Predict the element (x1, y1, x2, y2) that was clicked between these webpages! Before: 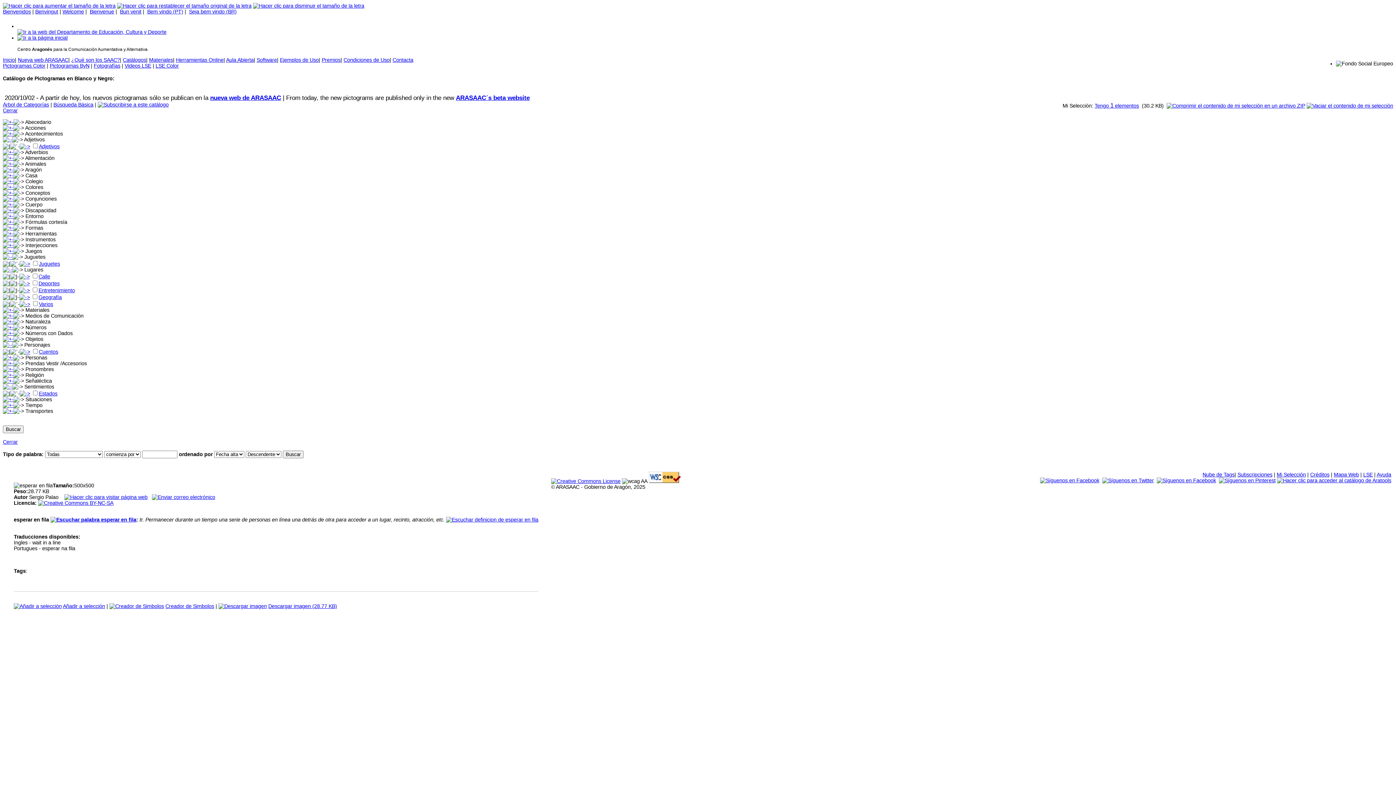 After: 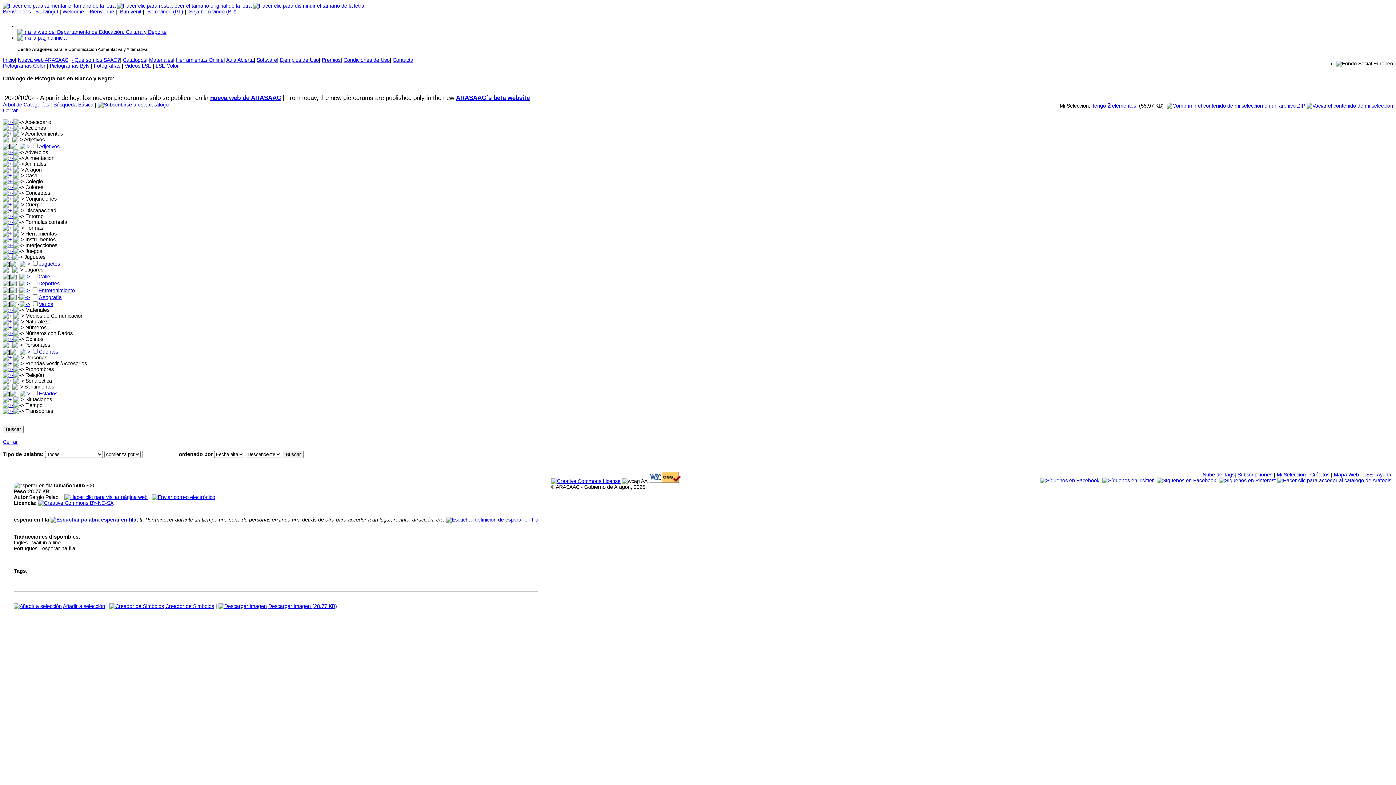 Action: bbox: (62, 603, 105, 609) label: Añadir a selección